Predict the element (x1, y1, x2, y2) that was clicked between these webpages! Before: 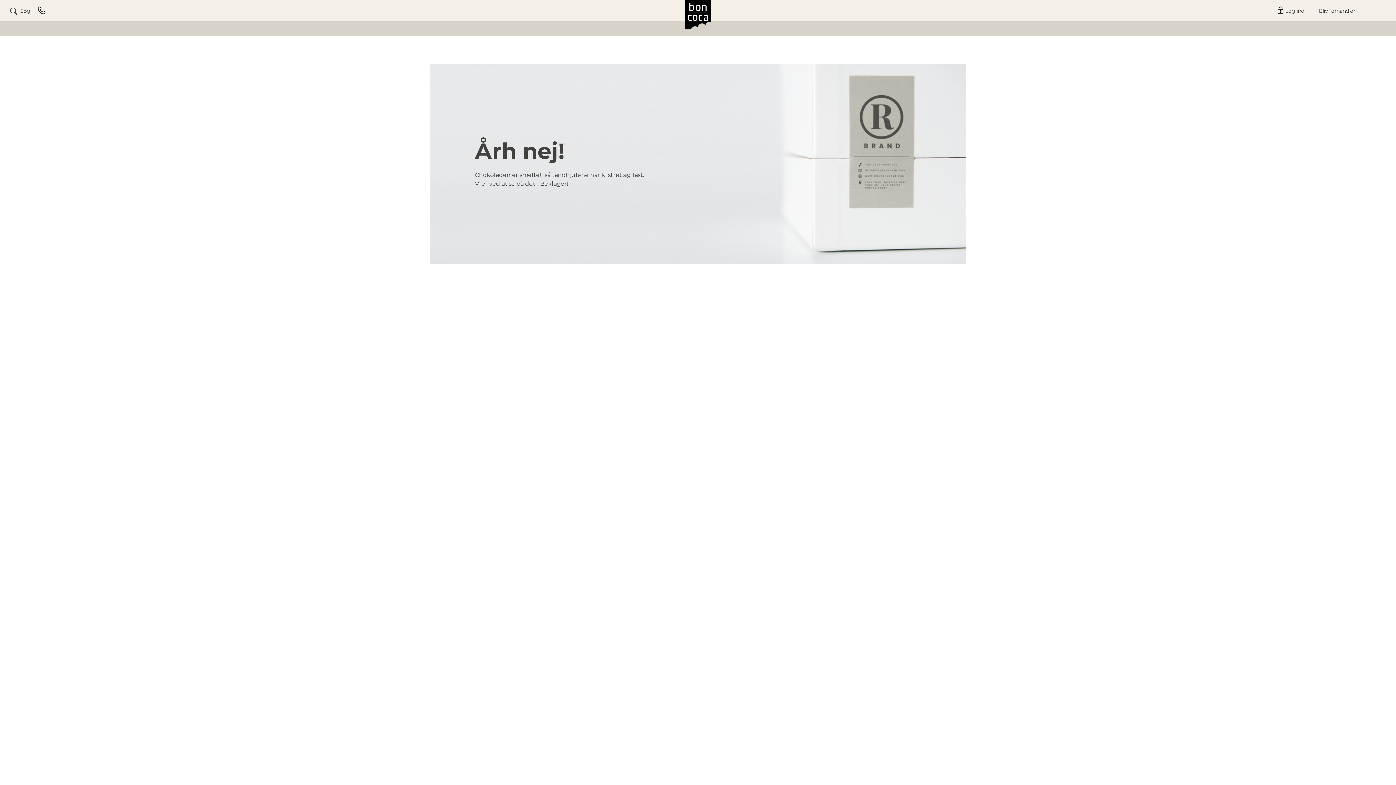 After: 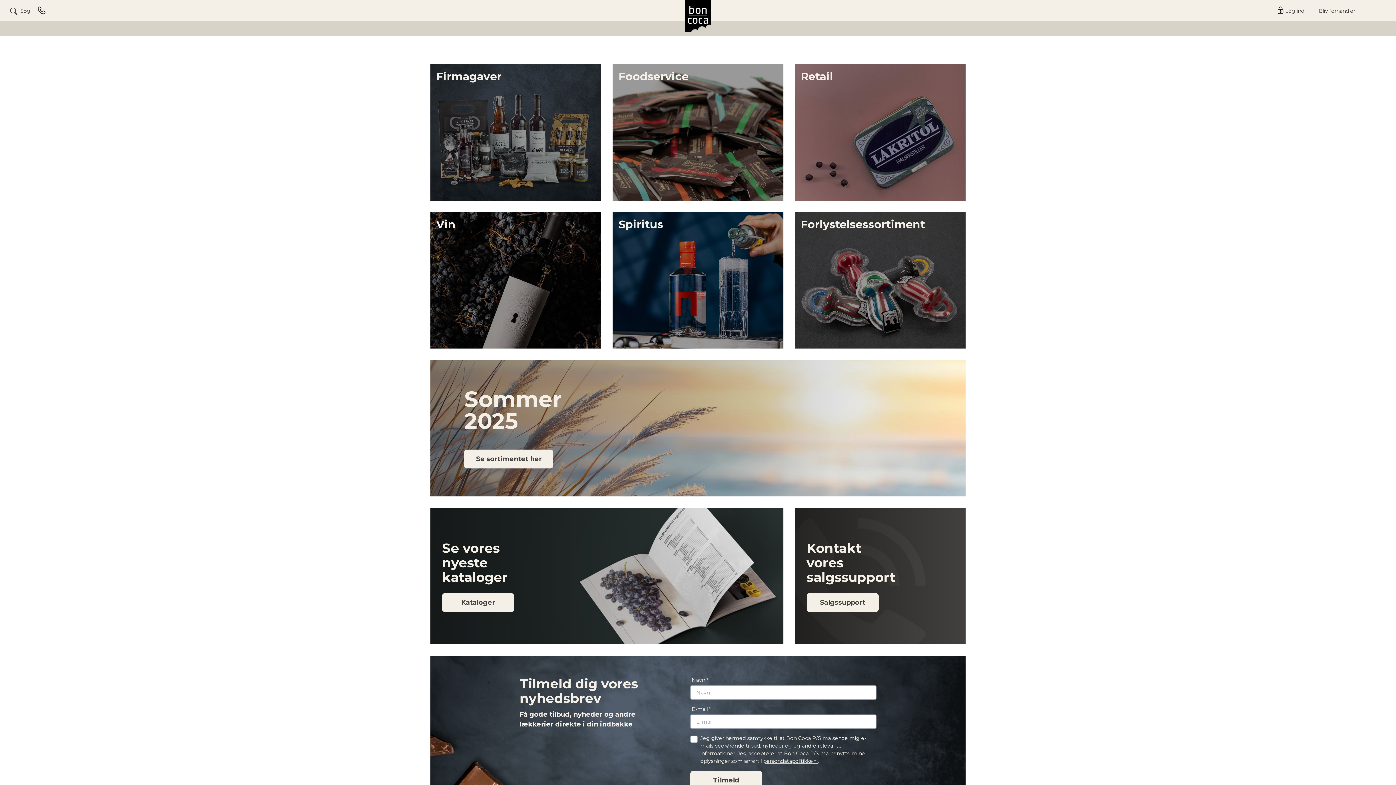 Action: label: Bon Coca Logo / Til forsiden bbox: (685, -4, 711, 29)